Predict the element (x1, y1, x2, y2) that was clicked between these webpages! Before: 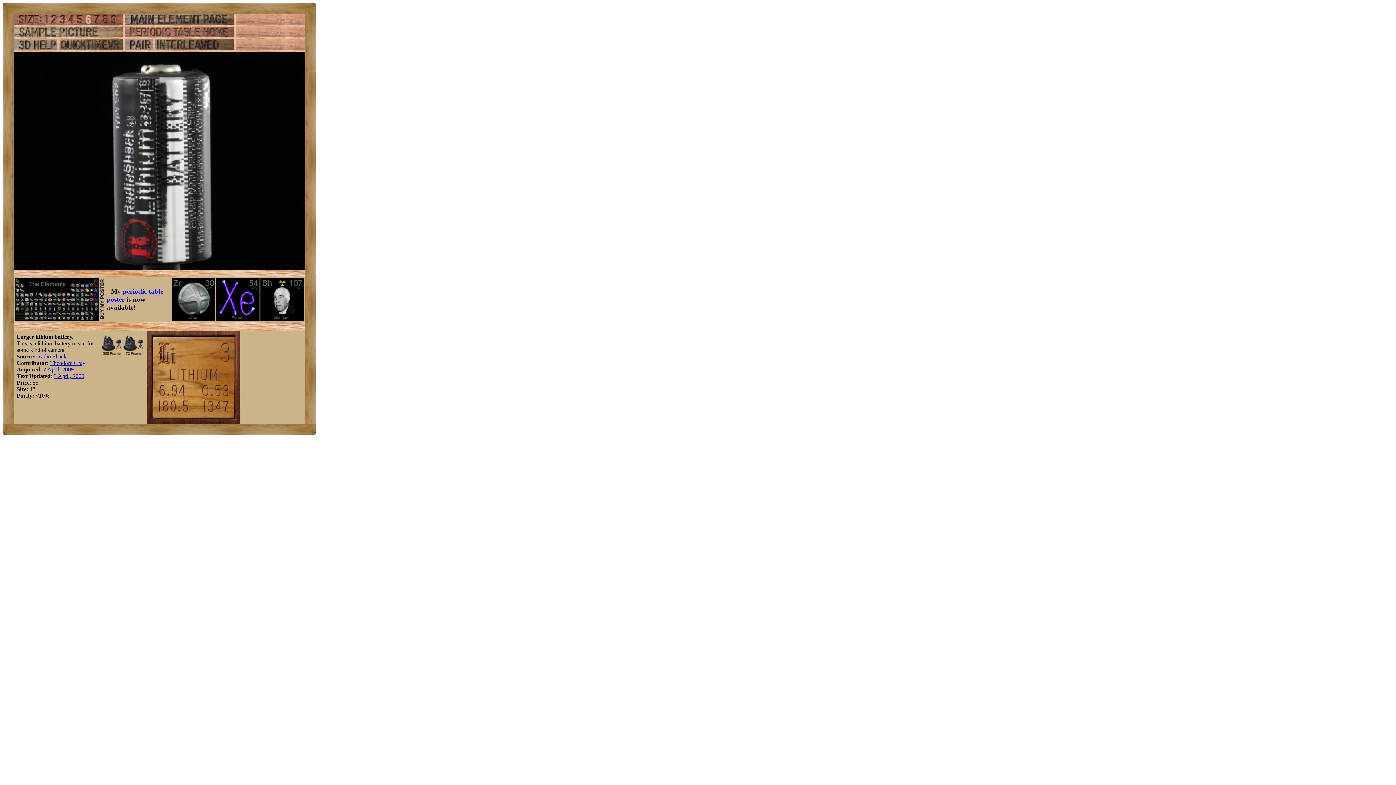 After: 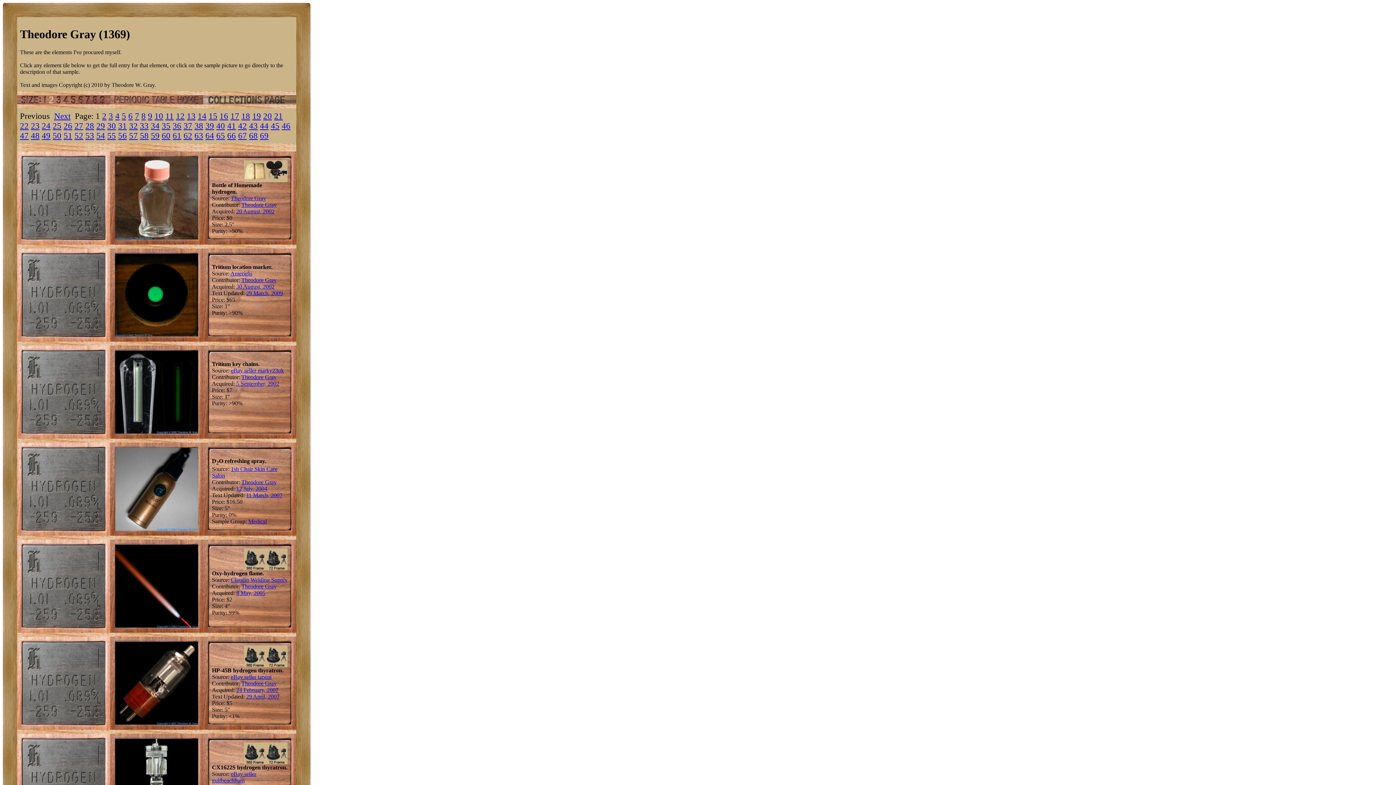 Action: bbox: (50, 360, 85, 366) label: Theodore Gray